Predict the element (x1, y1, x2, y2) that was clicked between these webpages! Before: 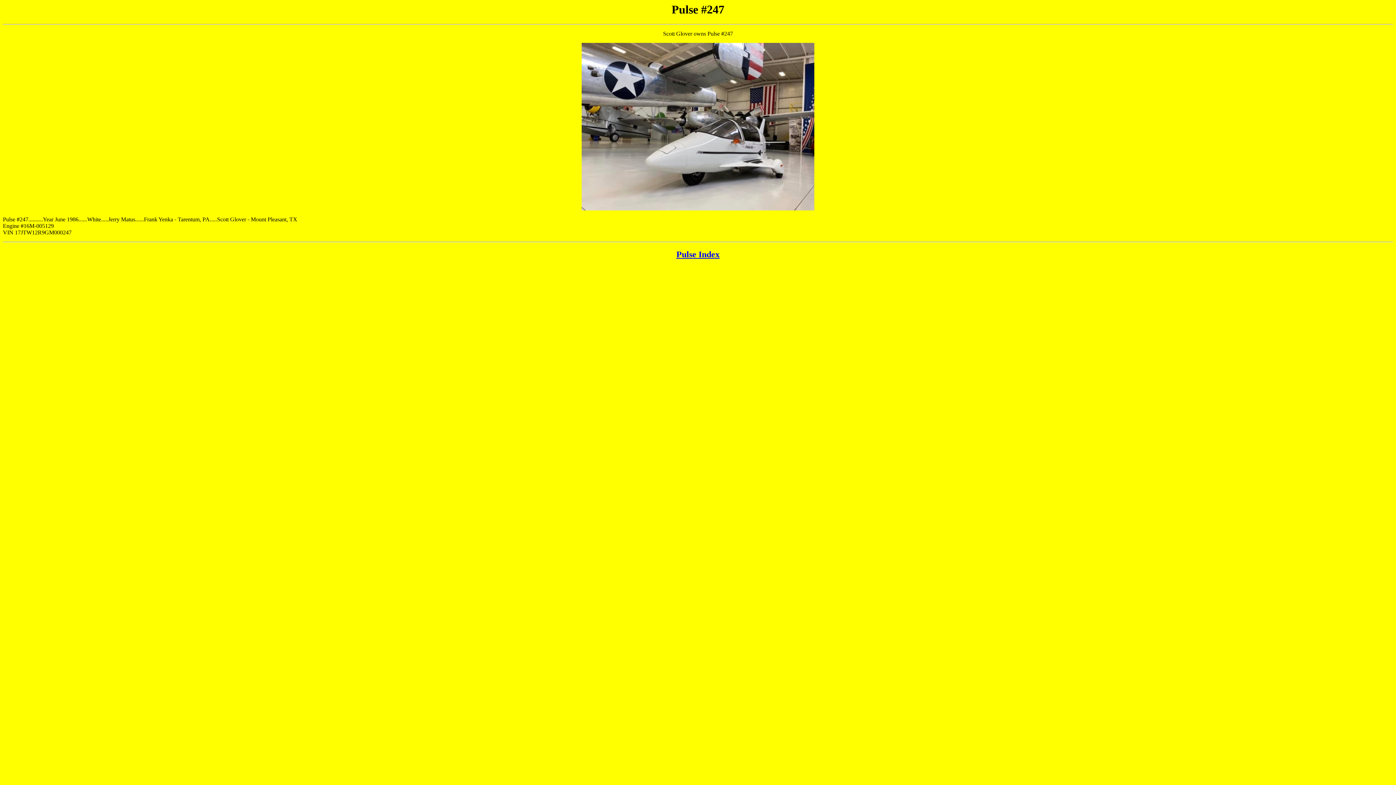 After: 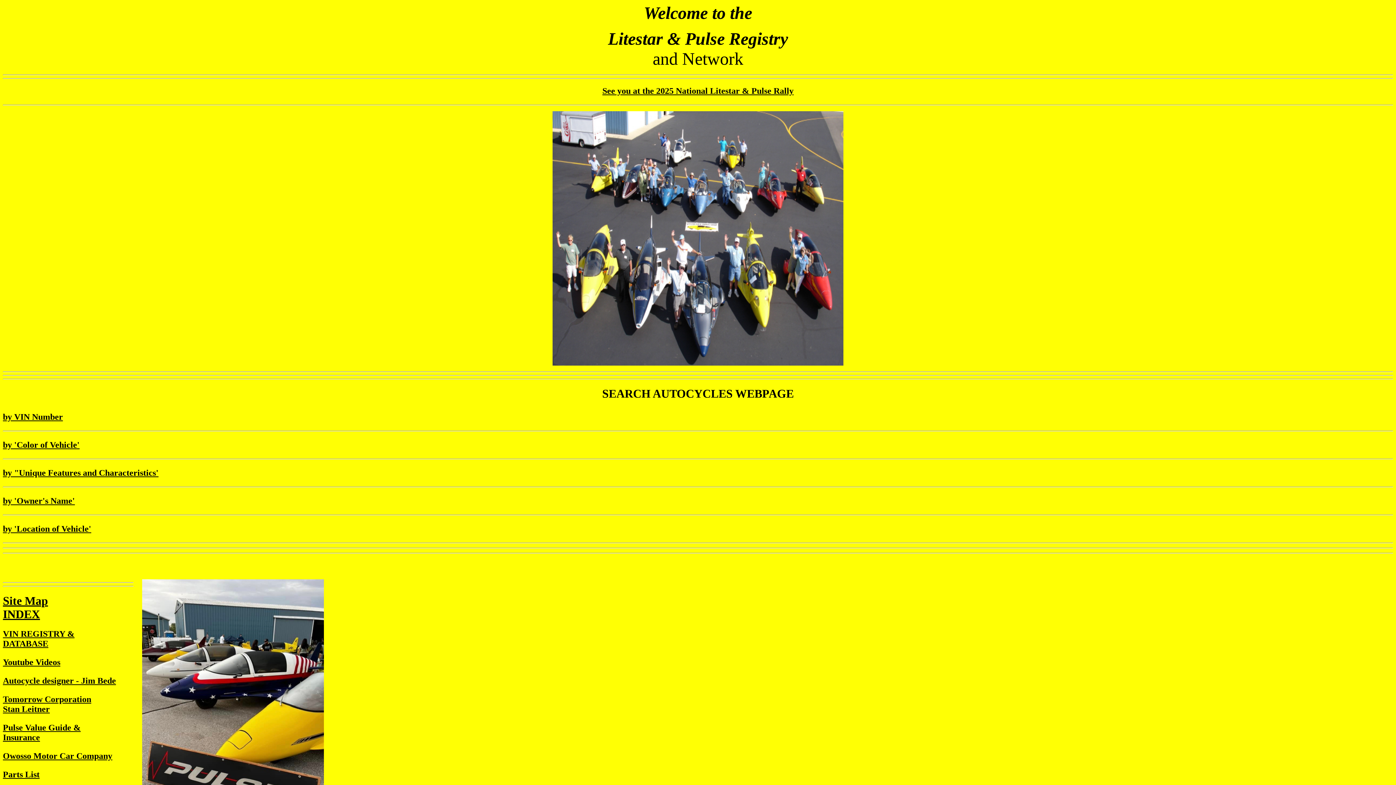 Action: label: Pulse Index bbox: (676, 249, 719, 259)